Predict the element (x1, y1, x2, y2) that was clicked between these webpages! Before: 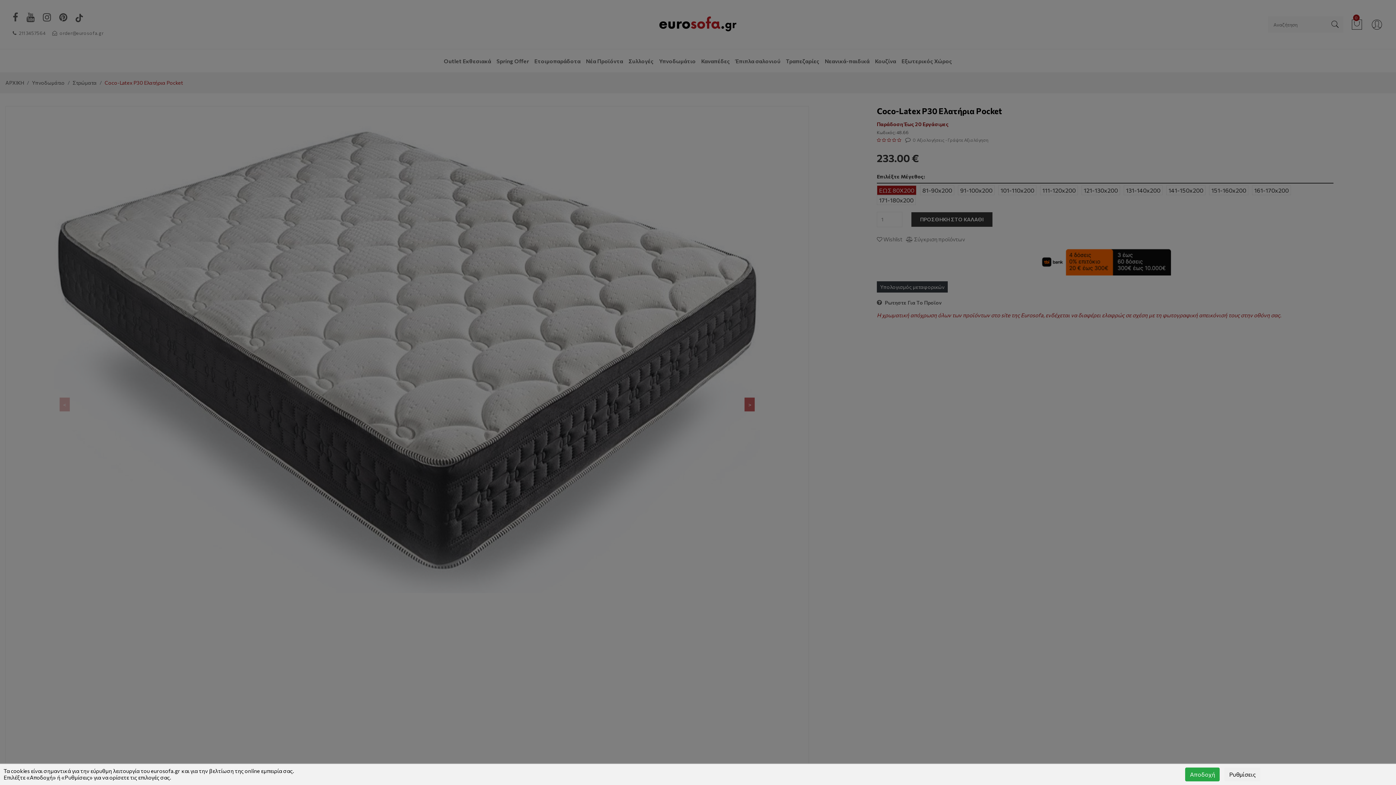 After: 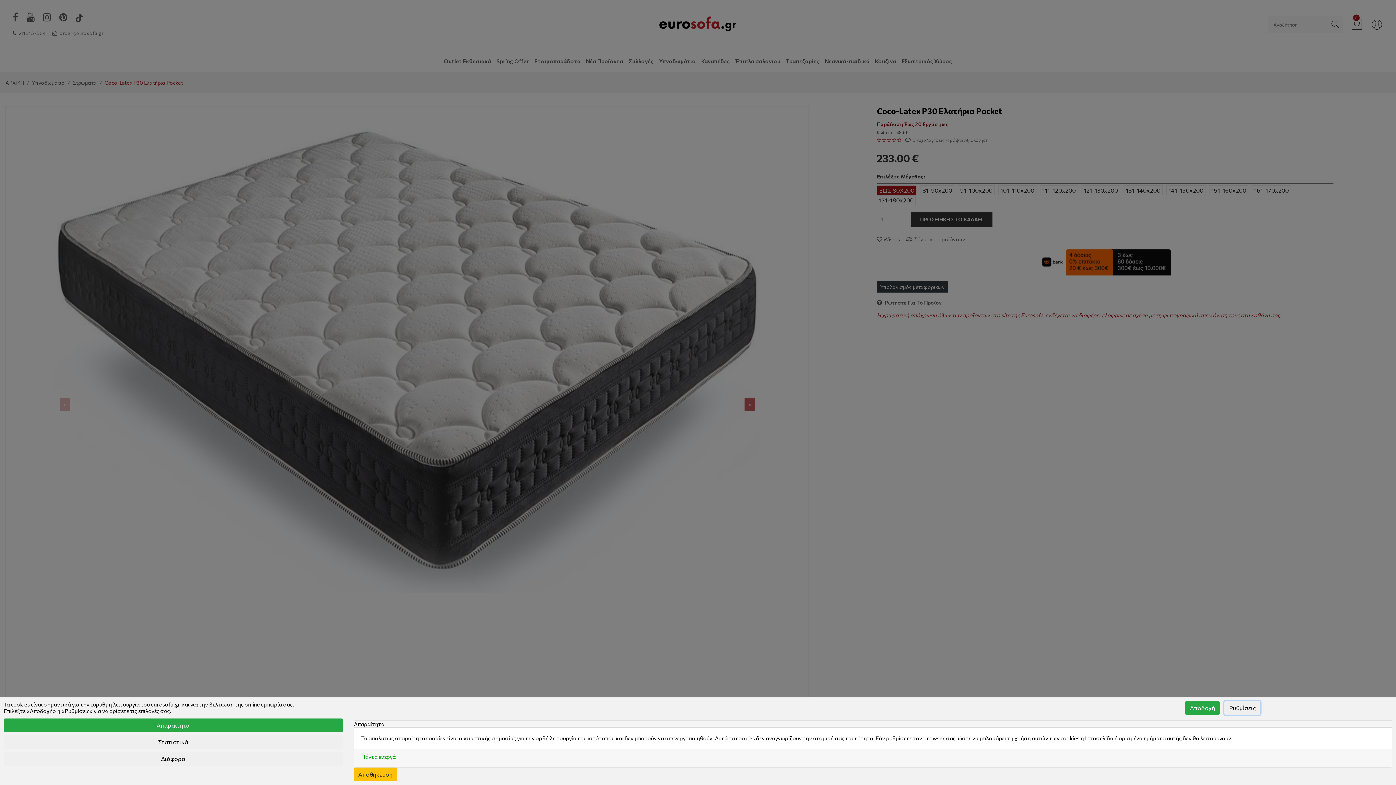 Action: bbox: (1224, 768, 1260, 781) label: Ρυθμίσεις